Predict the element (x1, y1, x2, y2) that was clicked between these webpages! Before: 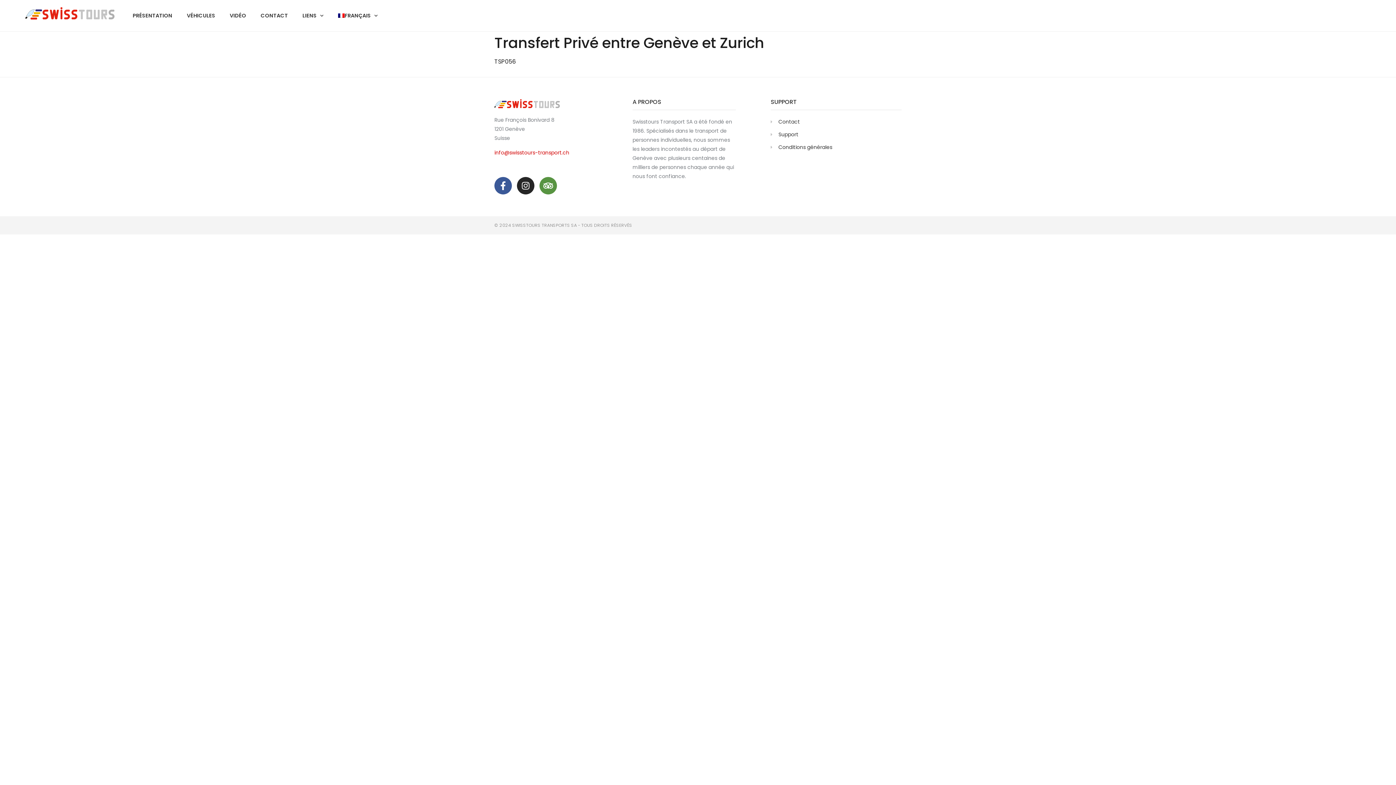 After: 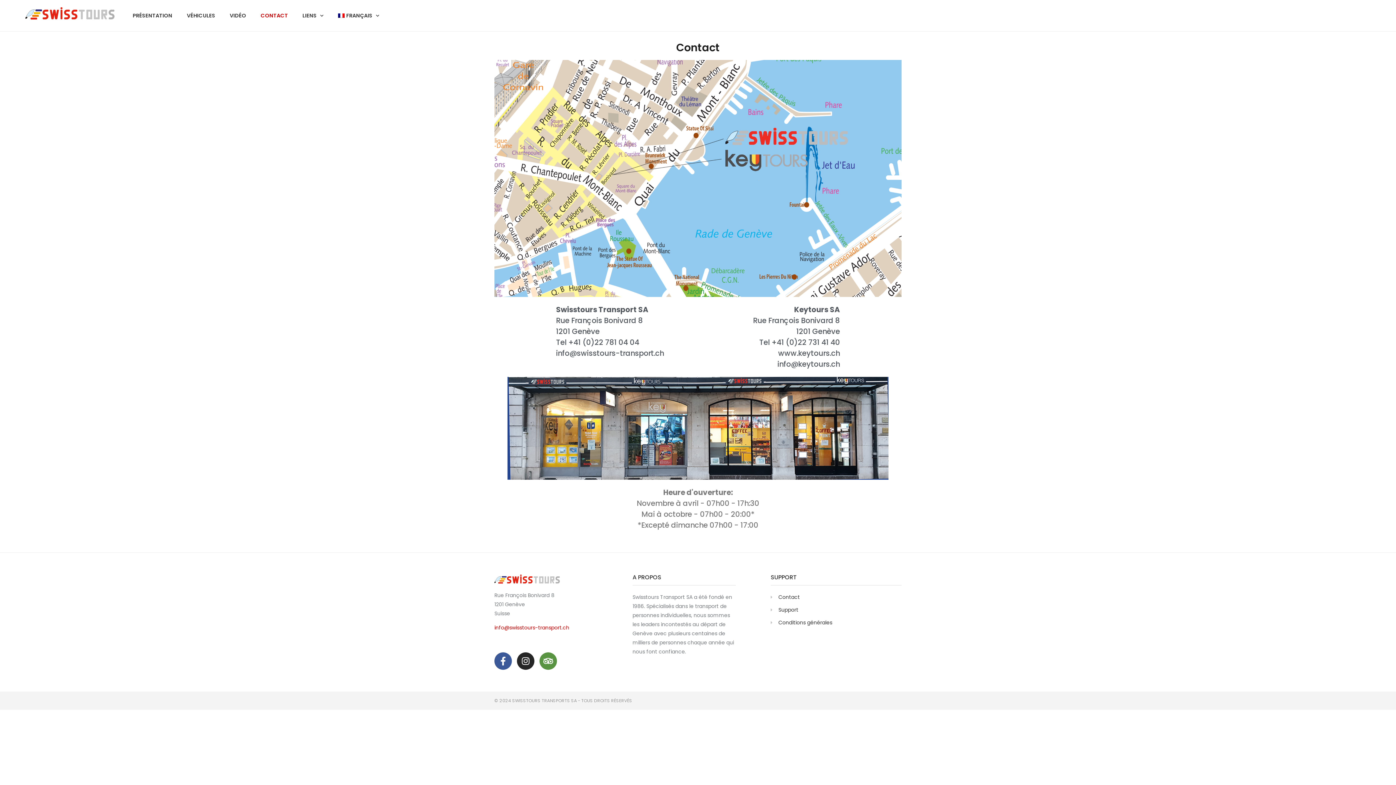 Action: bbox: (253, 7, 295, 24) label: CONTACT